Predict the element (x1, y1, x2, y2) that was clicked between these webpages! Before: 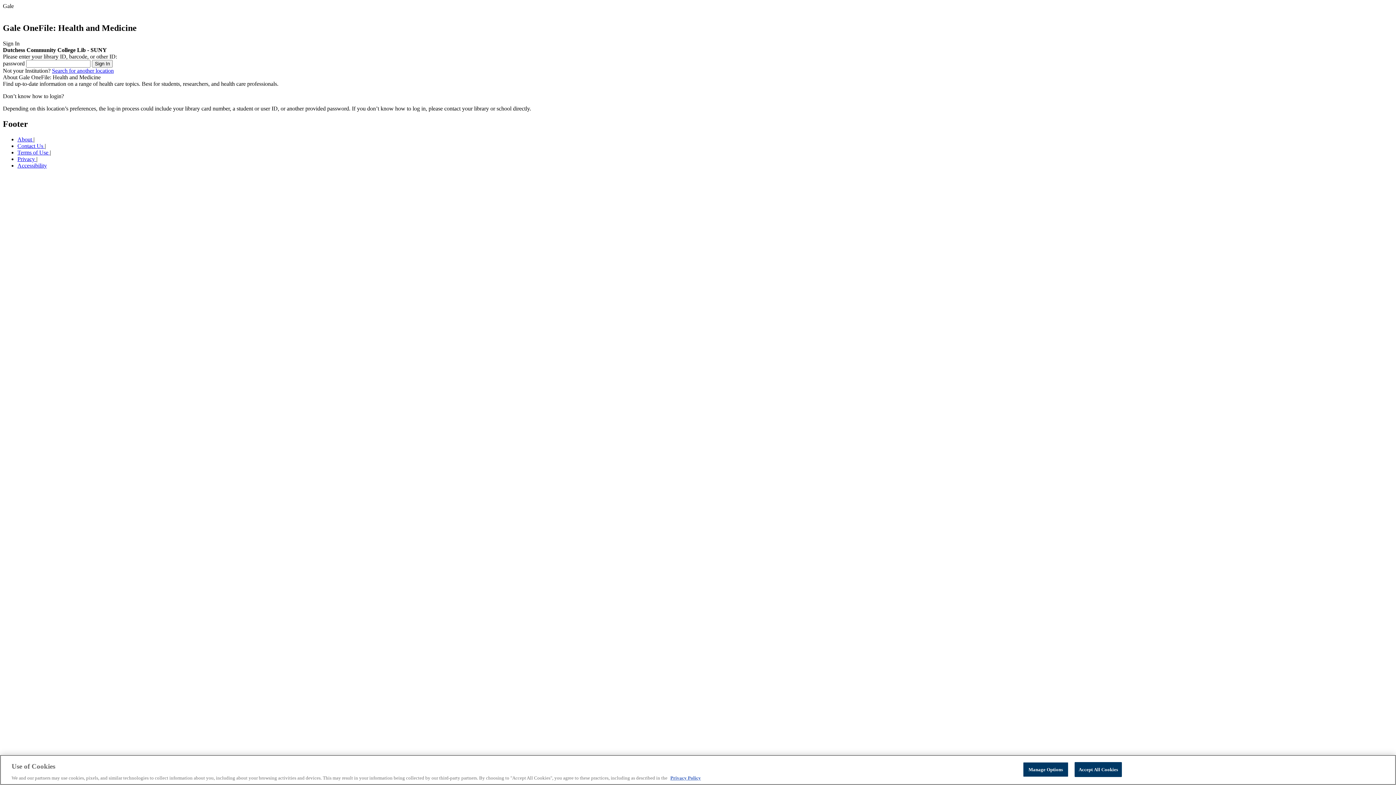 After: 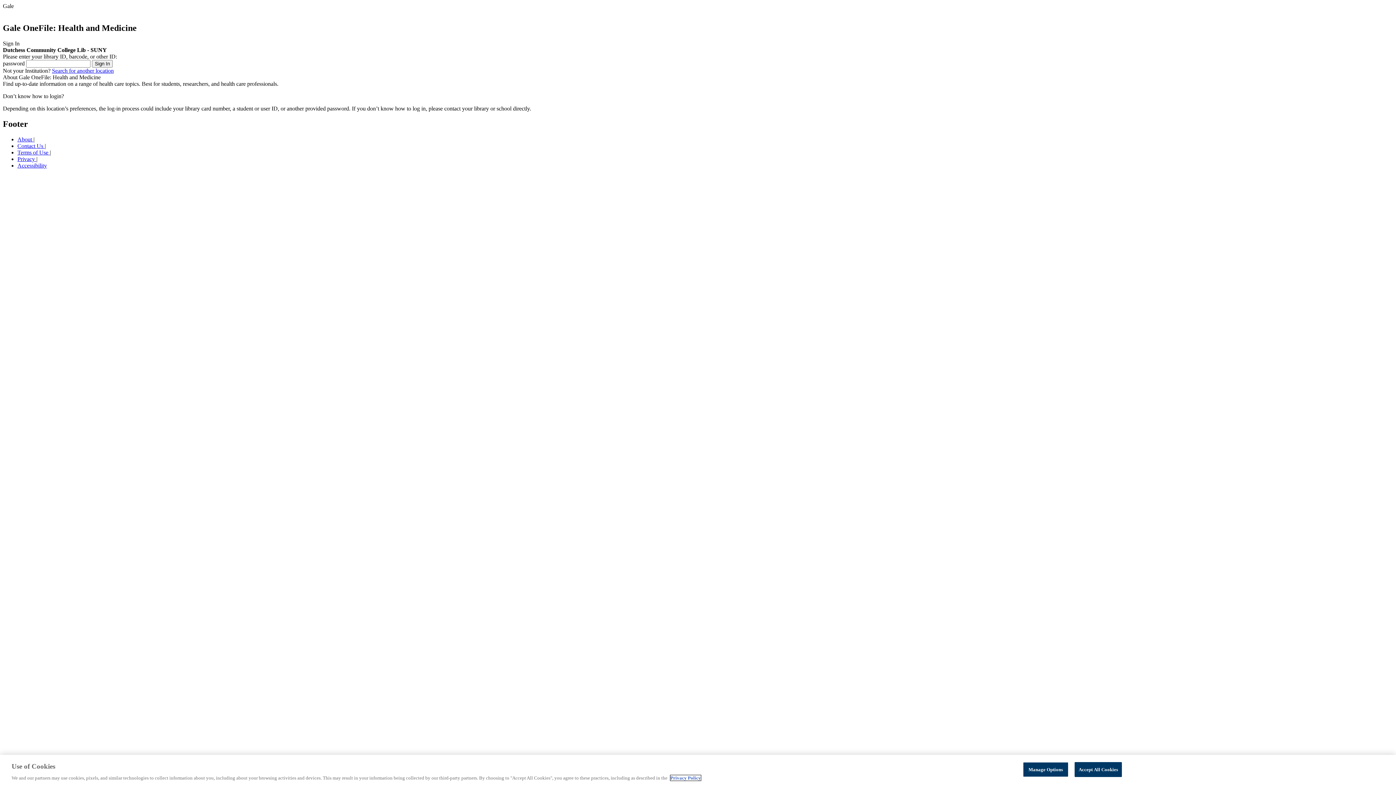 Action: label: Privacy Policy, opens in a new tab bbox: (670, 775, 701, 781)